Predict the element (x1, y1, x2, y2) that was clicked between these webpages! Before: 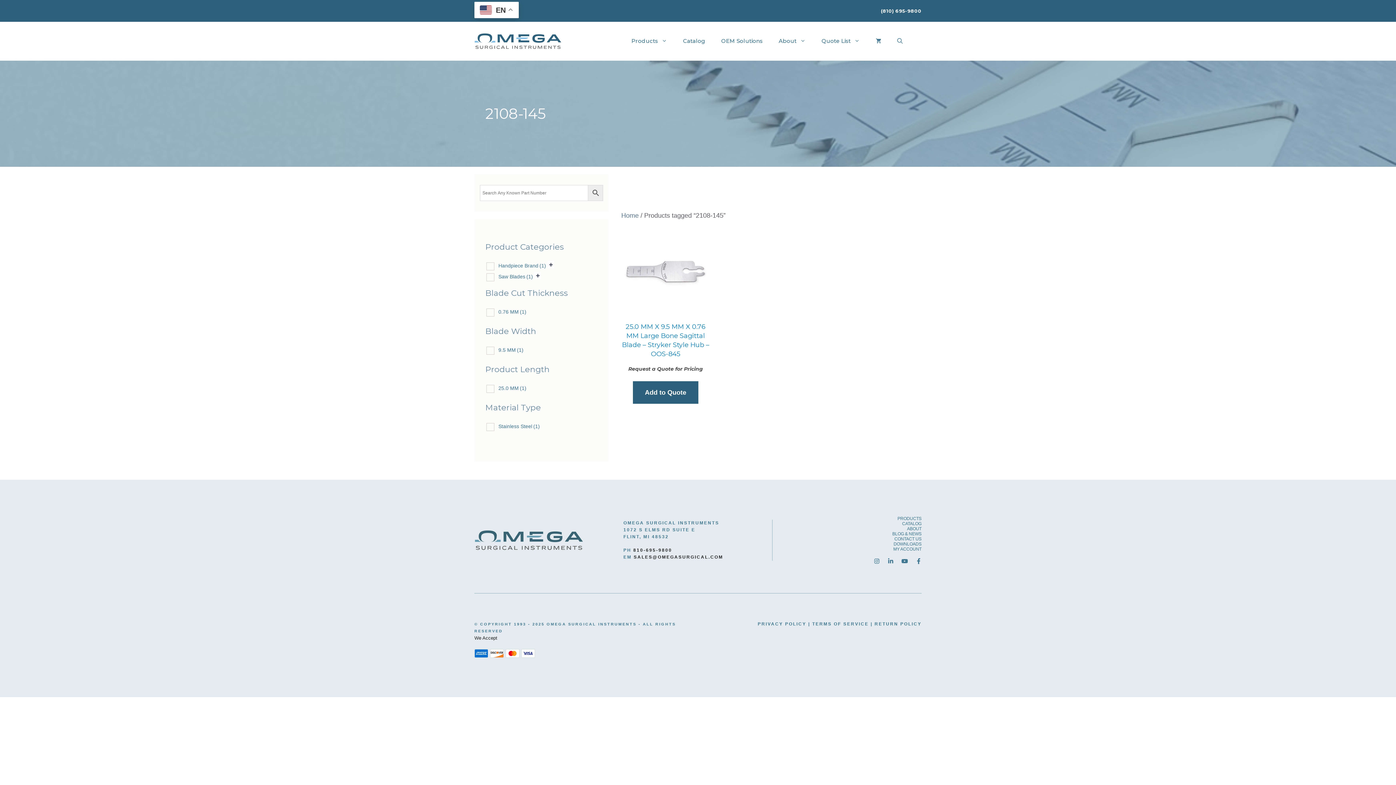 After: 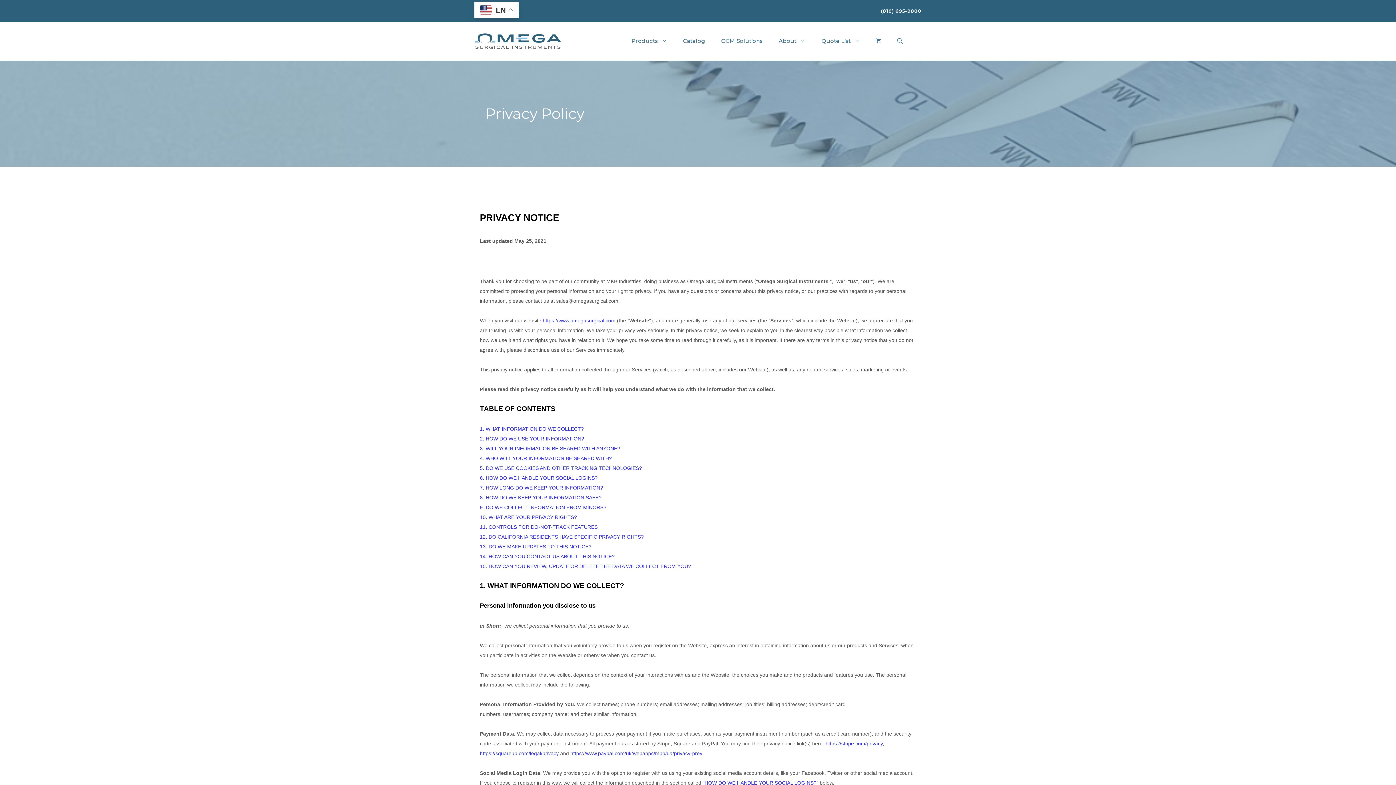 Action: bbox: (757, 621, 806, 627) label: PRIVACY POLICY